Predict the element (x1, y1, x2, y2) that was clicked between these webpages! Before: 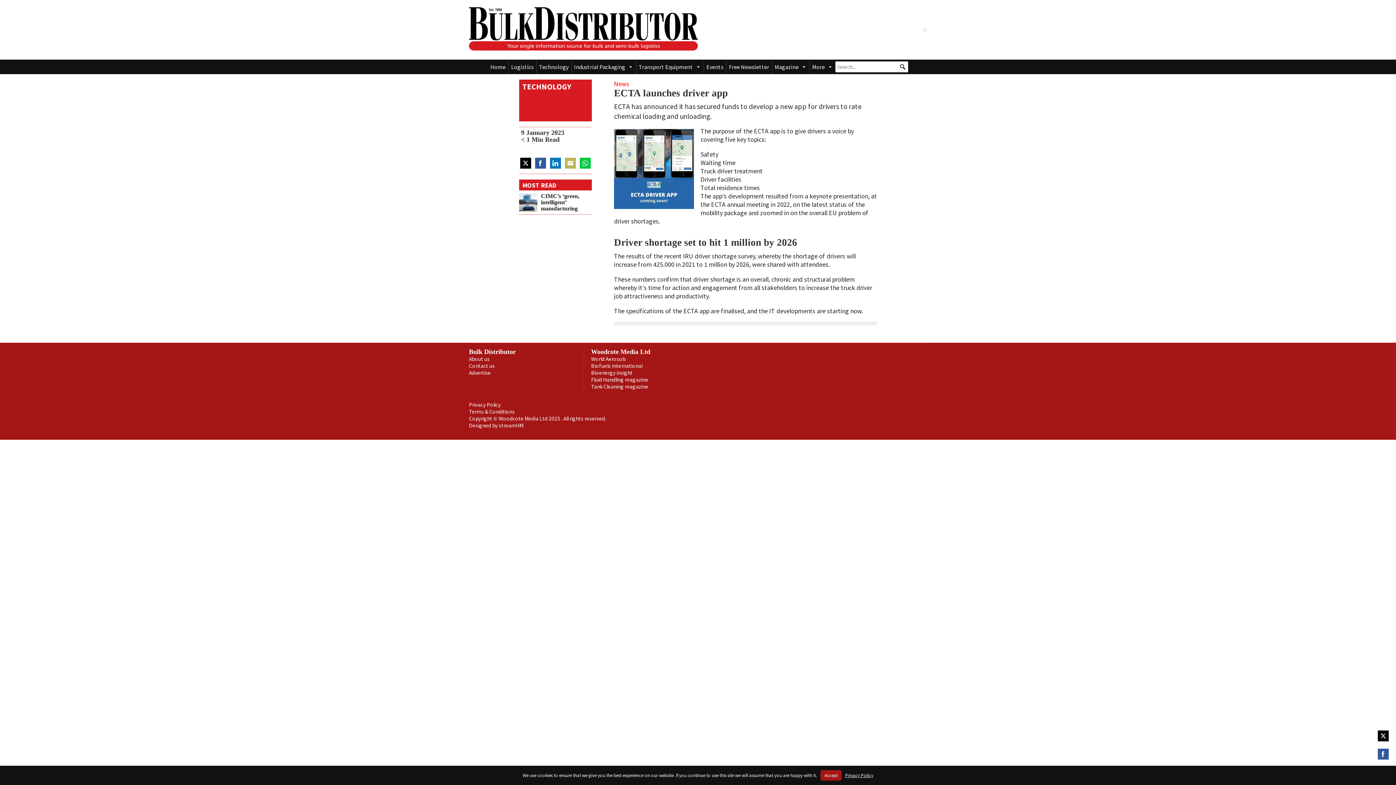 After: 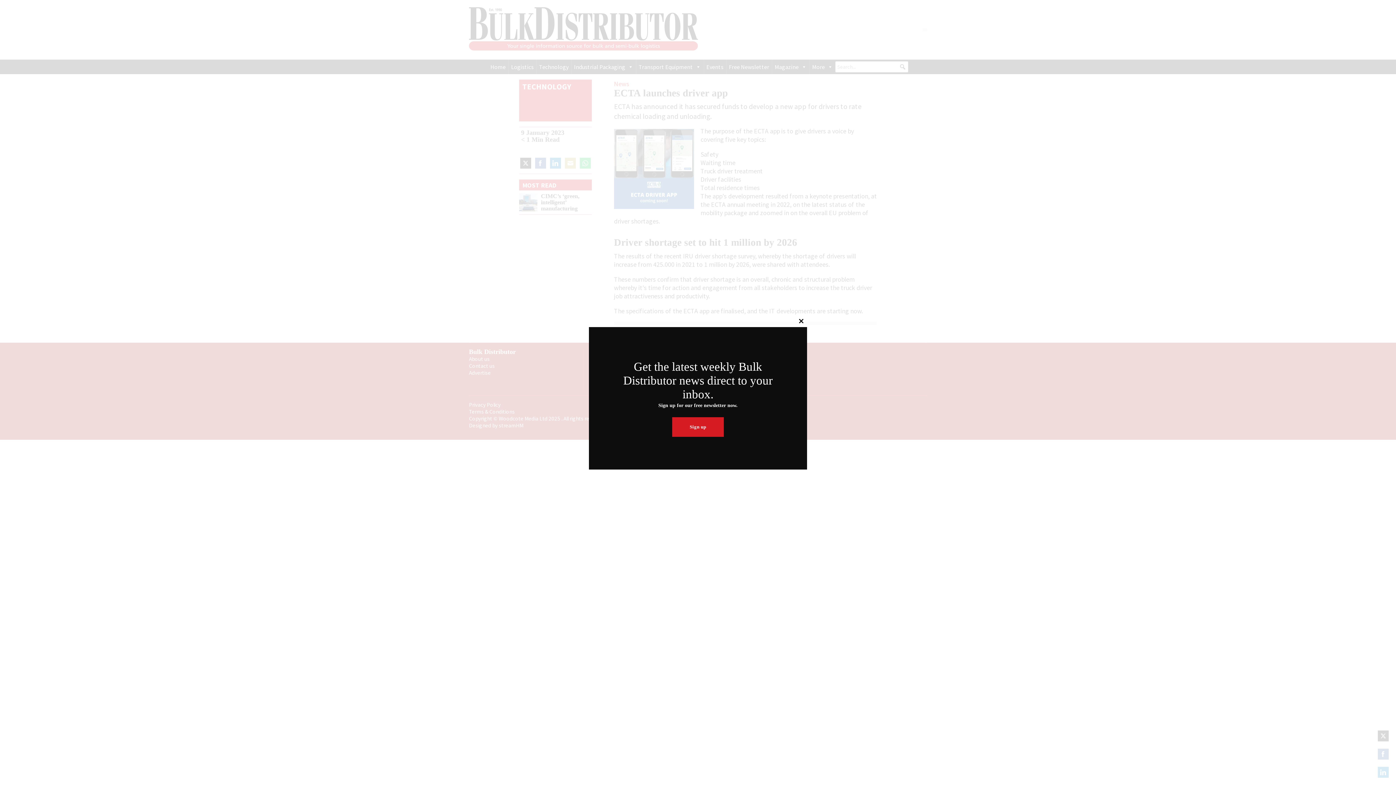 Action: label: Accept bbox: (820, 770, 841, 781)